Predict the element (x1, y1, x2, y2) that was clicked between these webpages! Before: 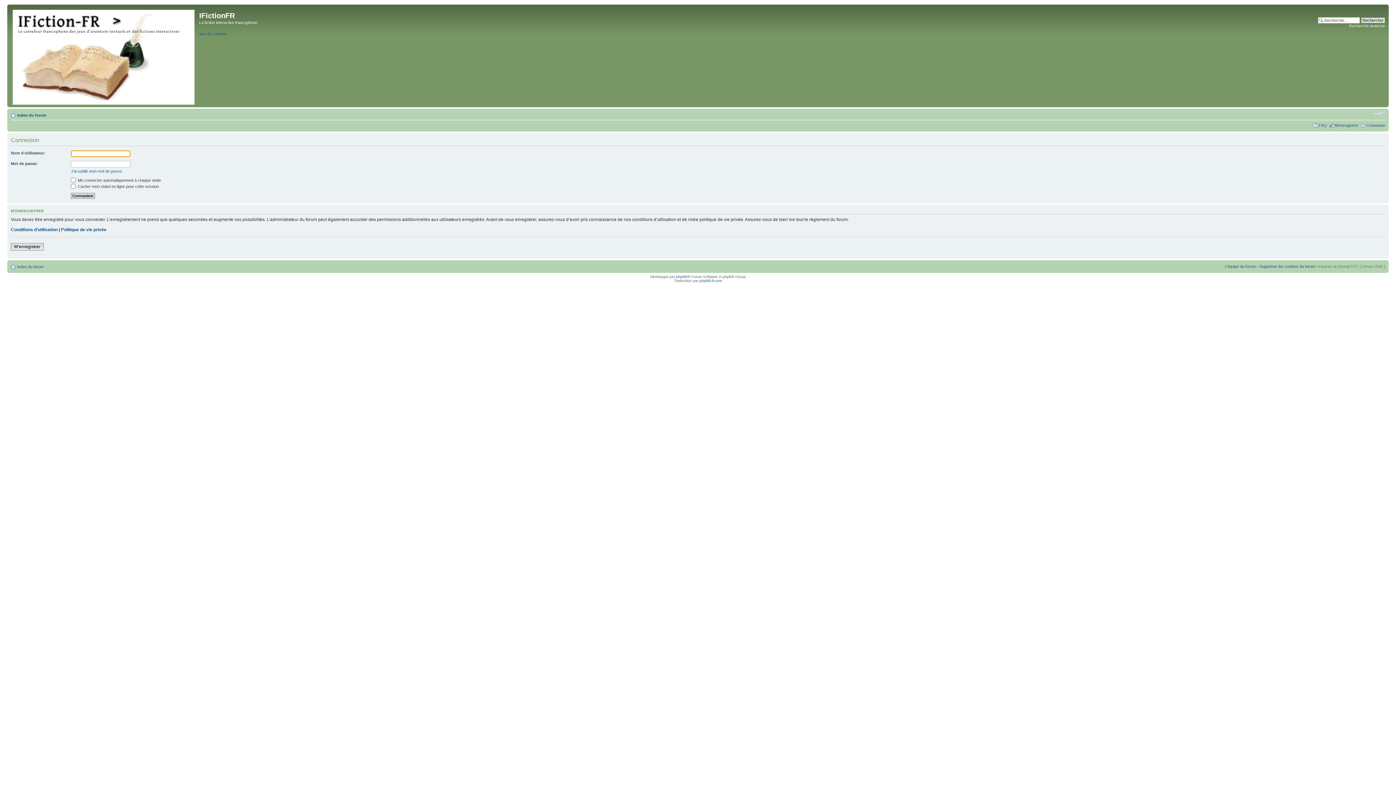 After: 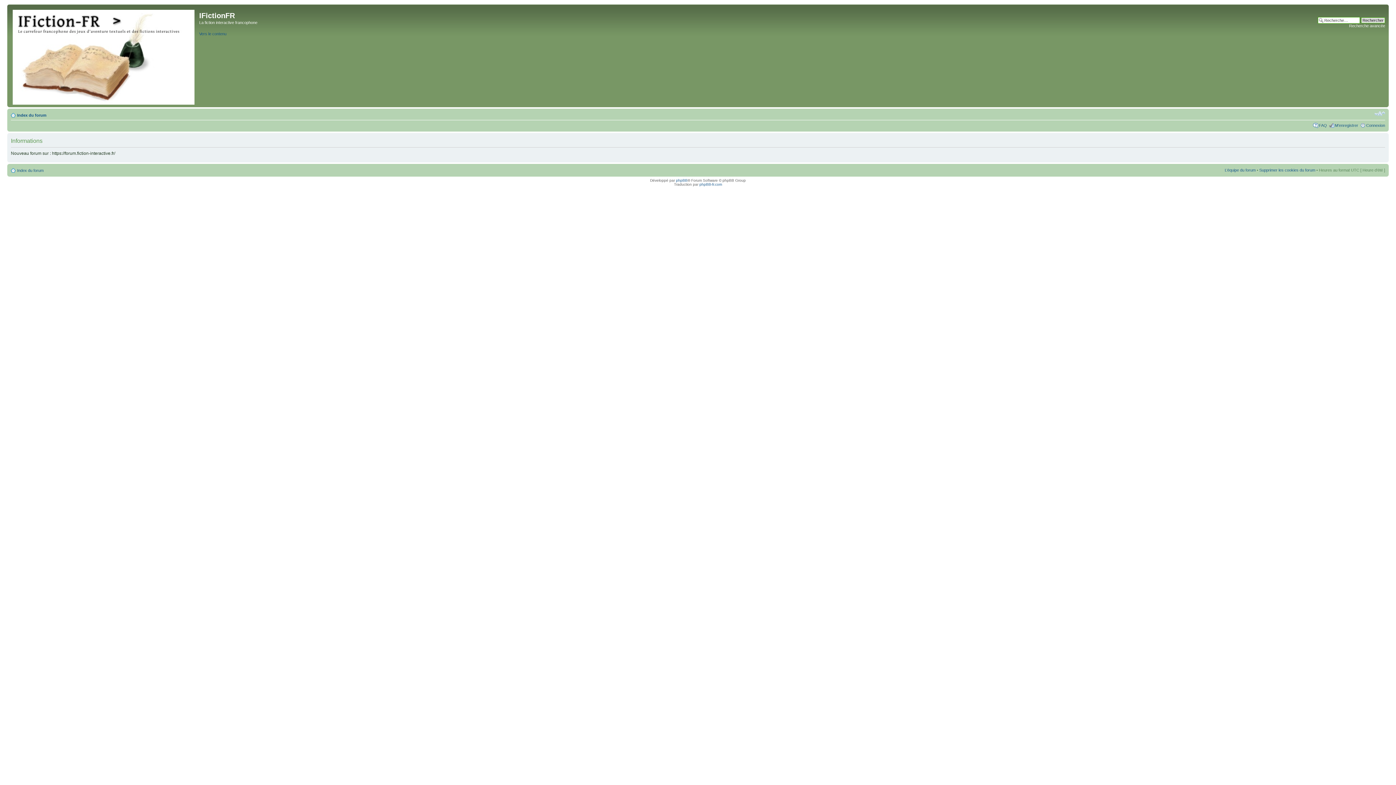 Action: label: M’enregistrer bbox: (10, 243, 43, 250)